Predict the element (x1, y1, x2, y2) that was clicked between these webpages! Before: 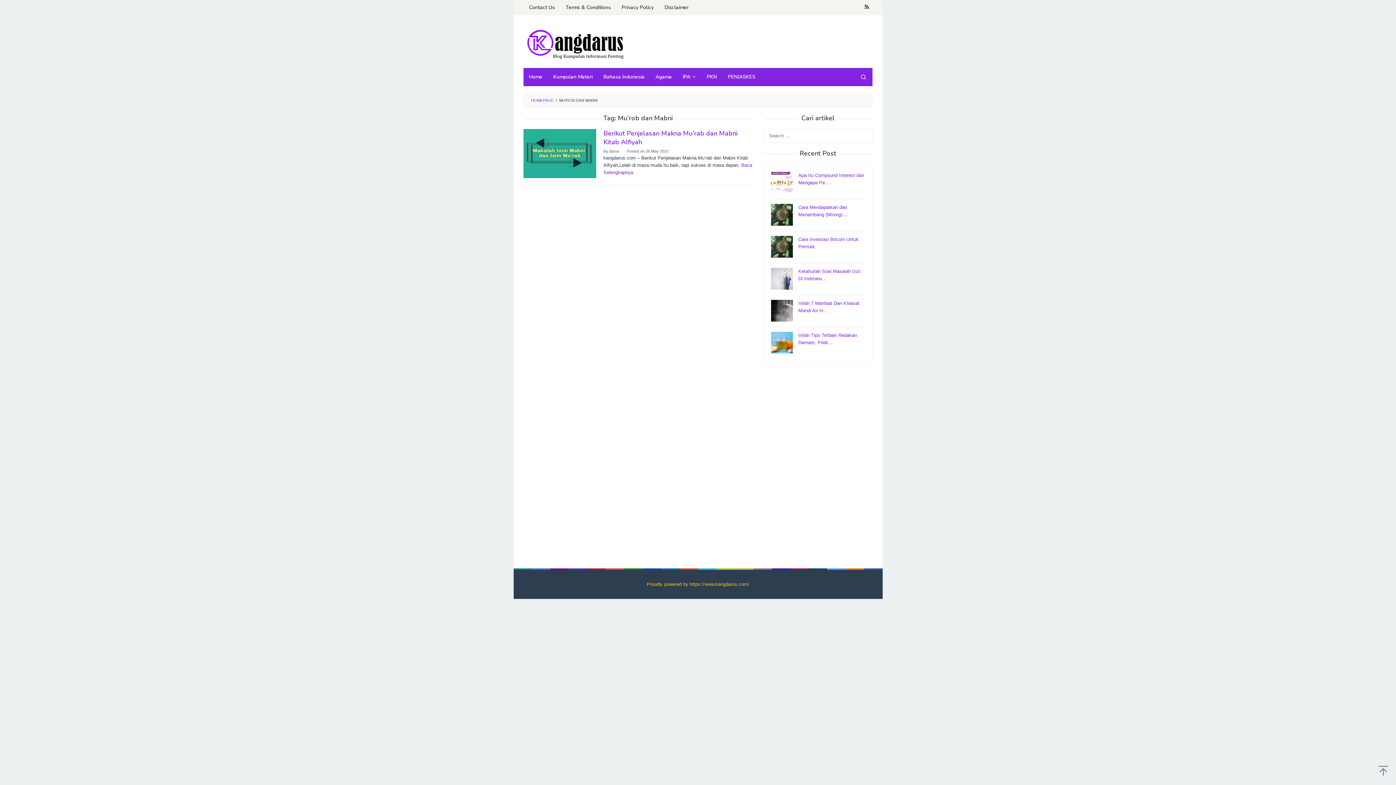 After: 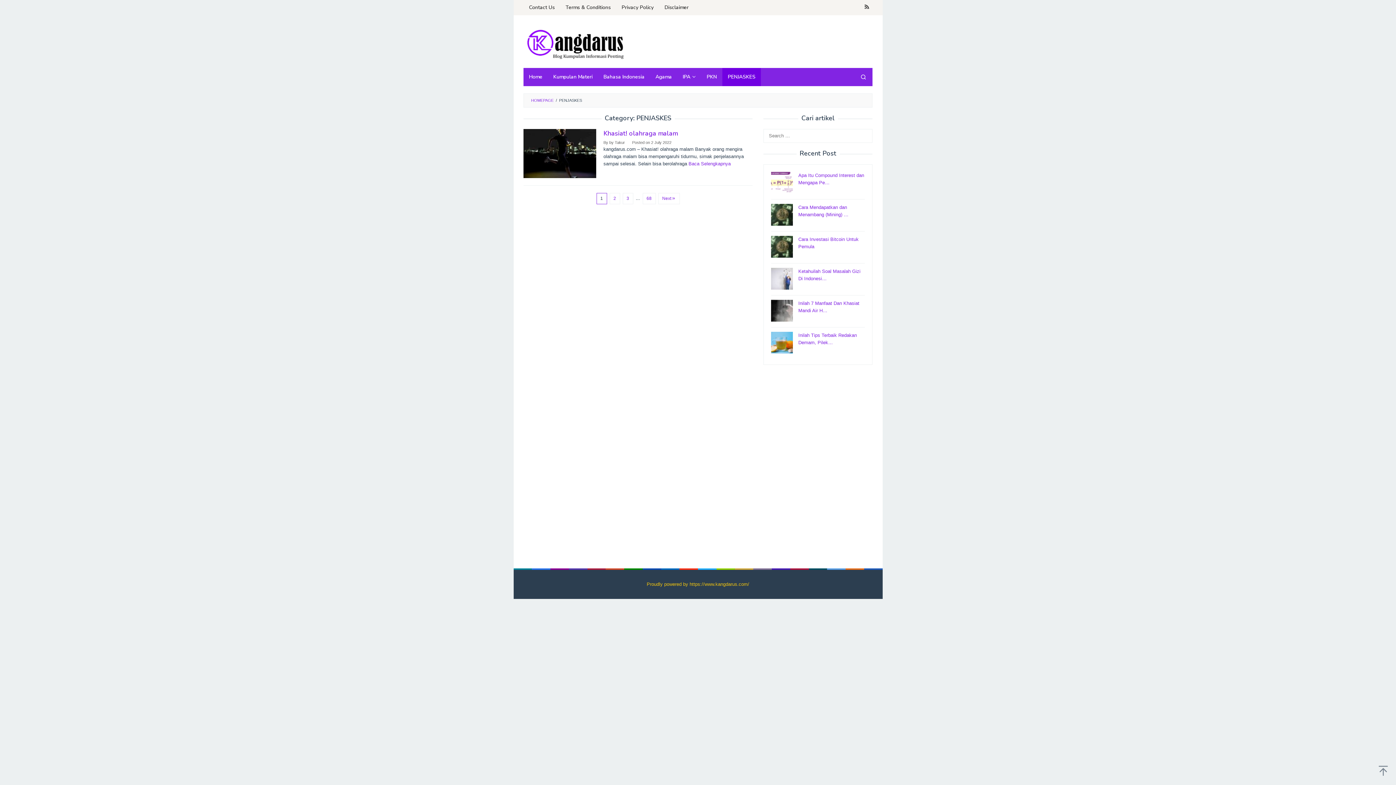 Action: bbox: (722, 68, 761, 86) label: PENJASKES